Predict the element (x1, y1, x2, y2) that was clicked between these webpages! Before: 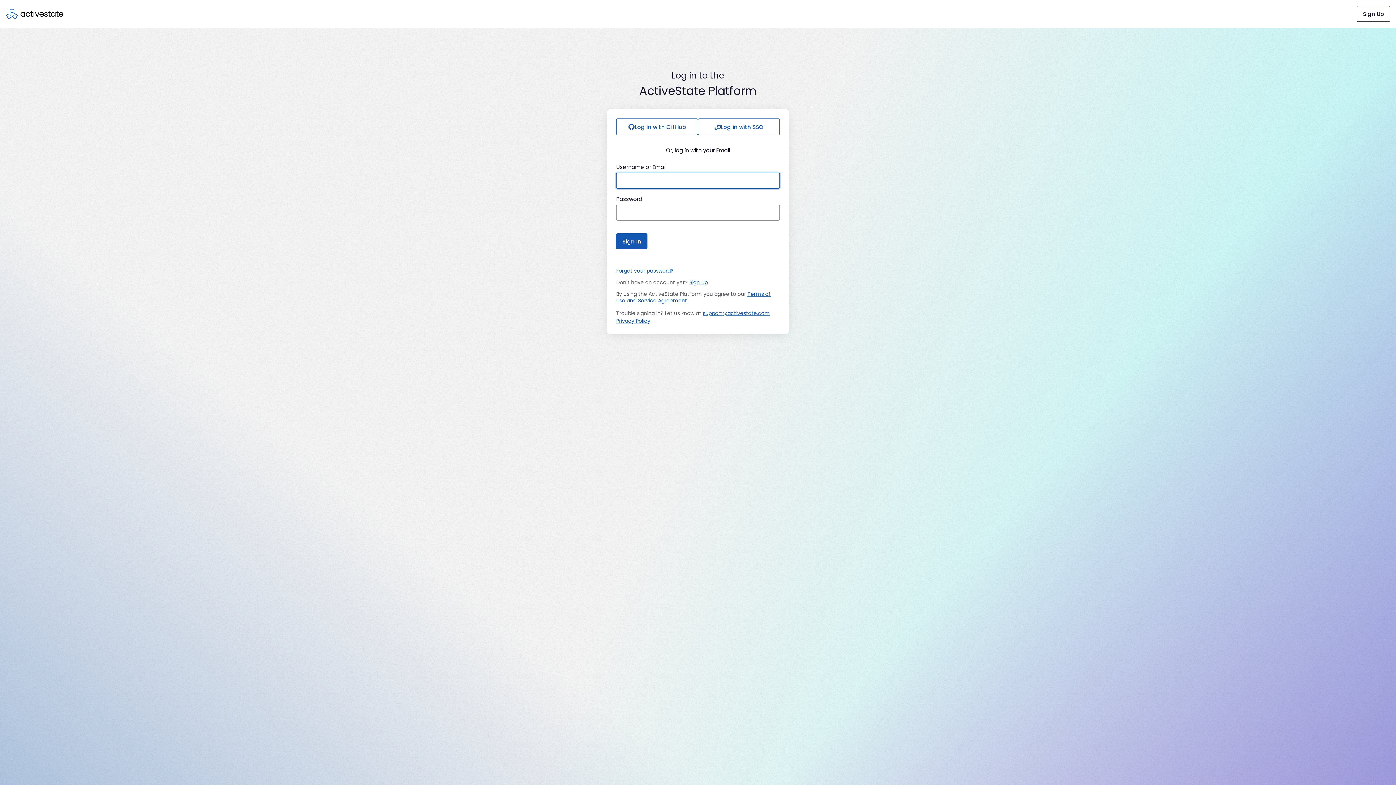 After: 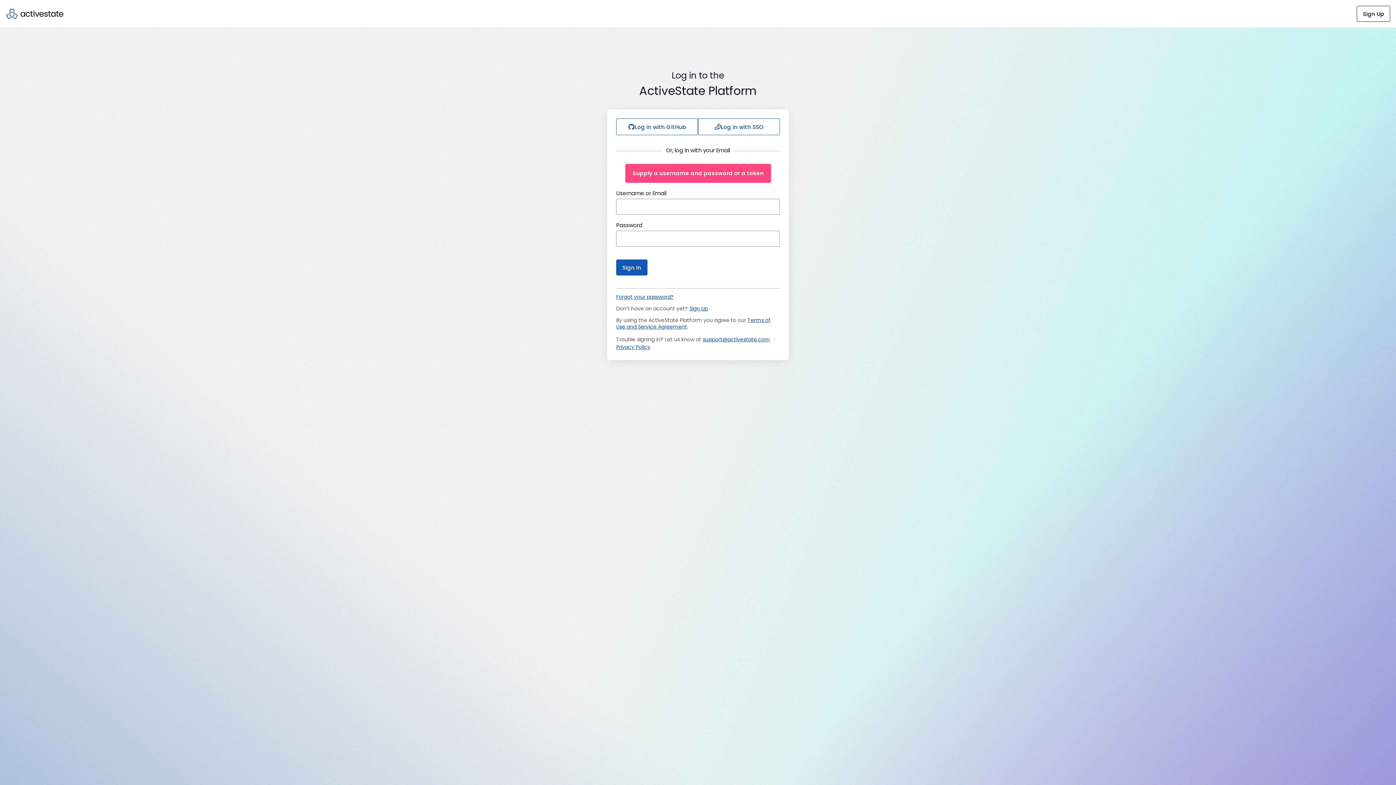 Action: label: Sign In bbox: (616, 233, 647, 249)